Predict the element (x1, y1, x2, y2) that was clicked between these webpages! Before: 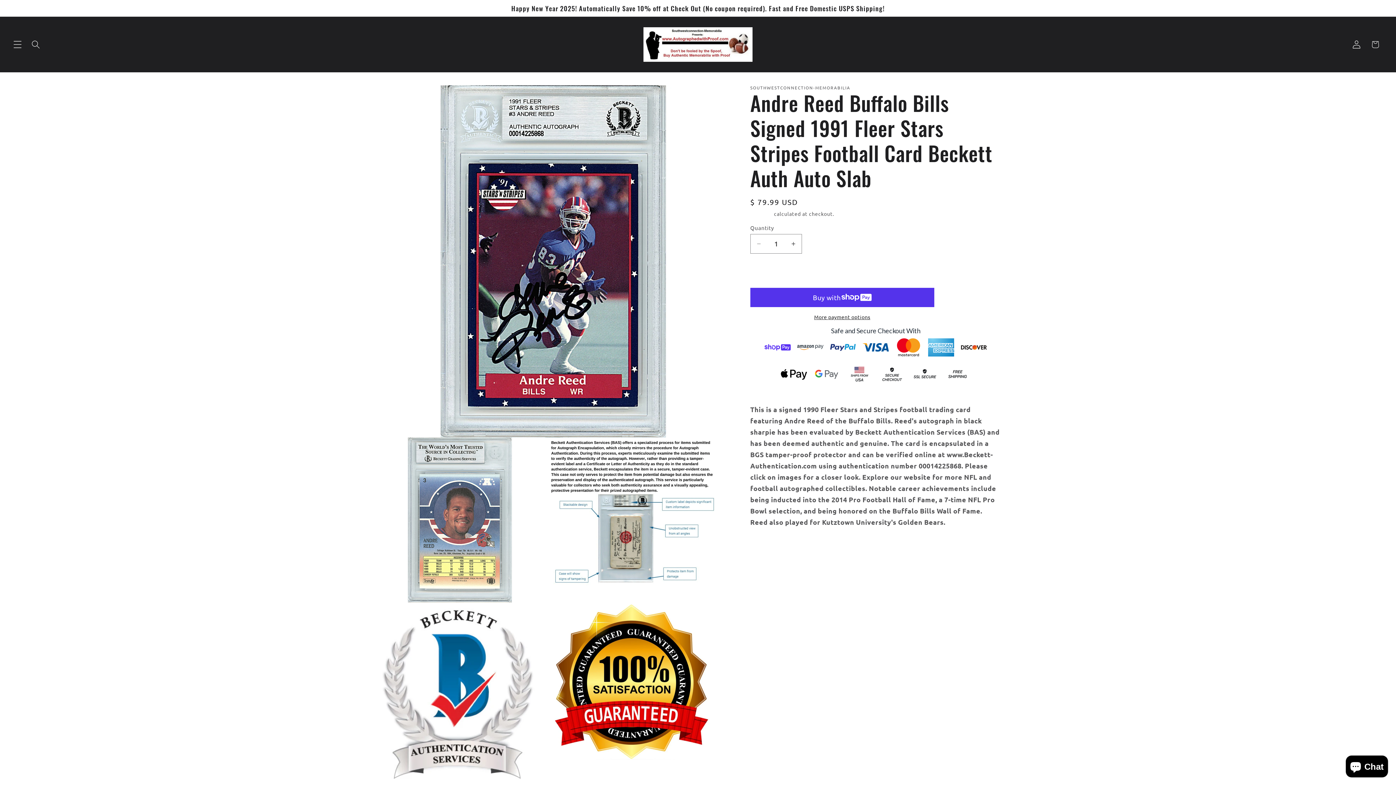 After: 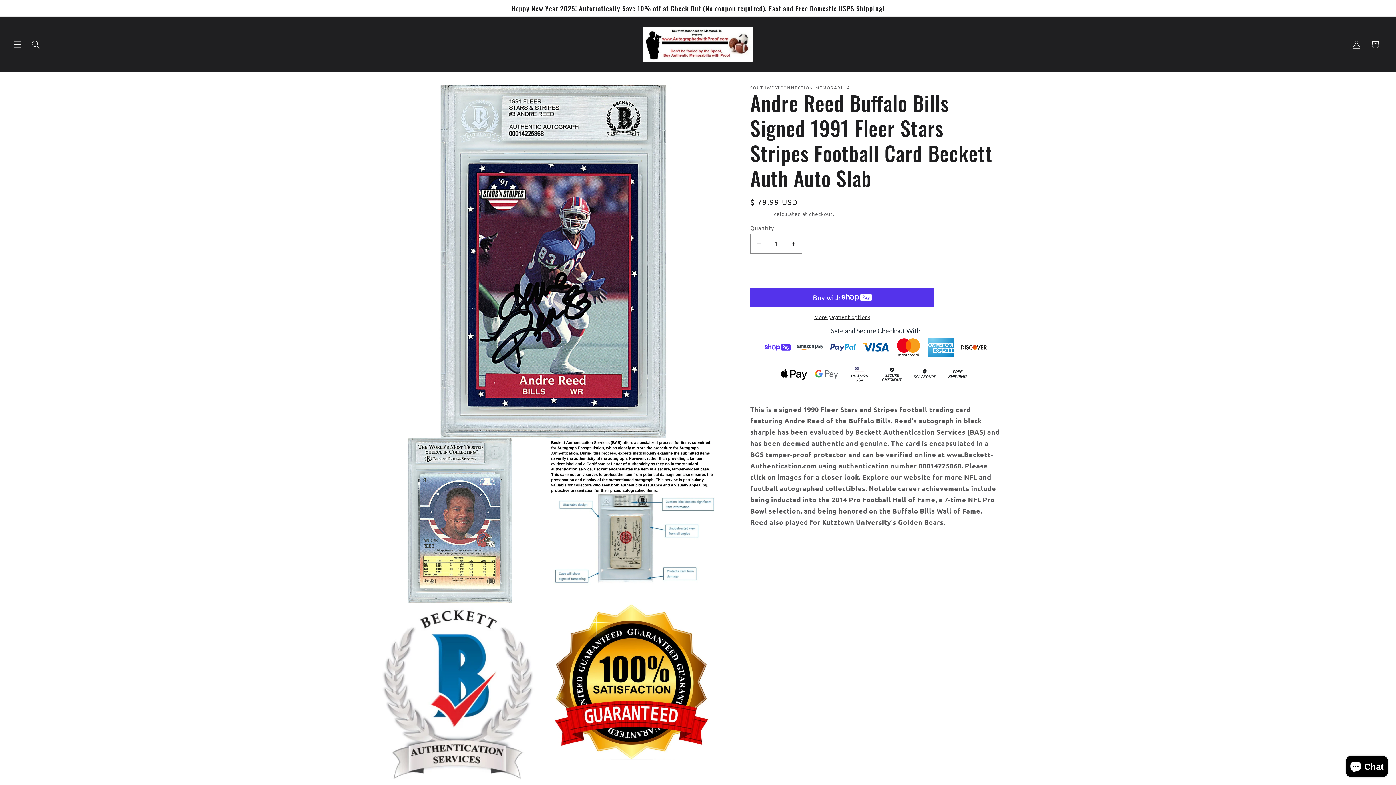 Action: label: Add to cart bbox: (750, 264, 934, 283)